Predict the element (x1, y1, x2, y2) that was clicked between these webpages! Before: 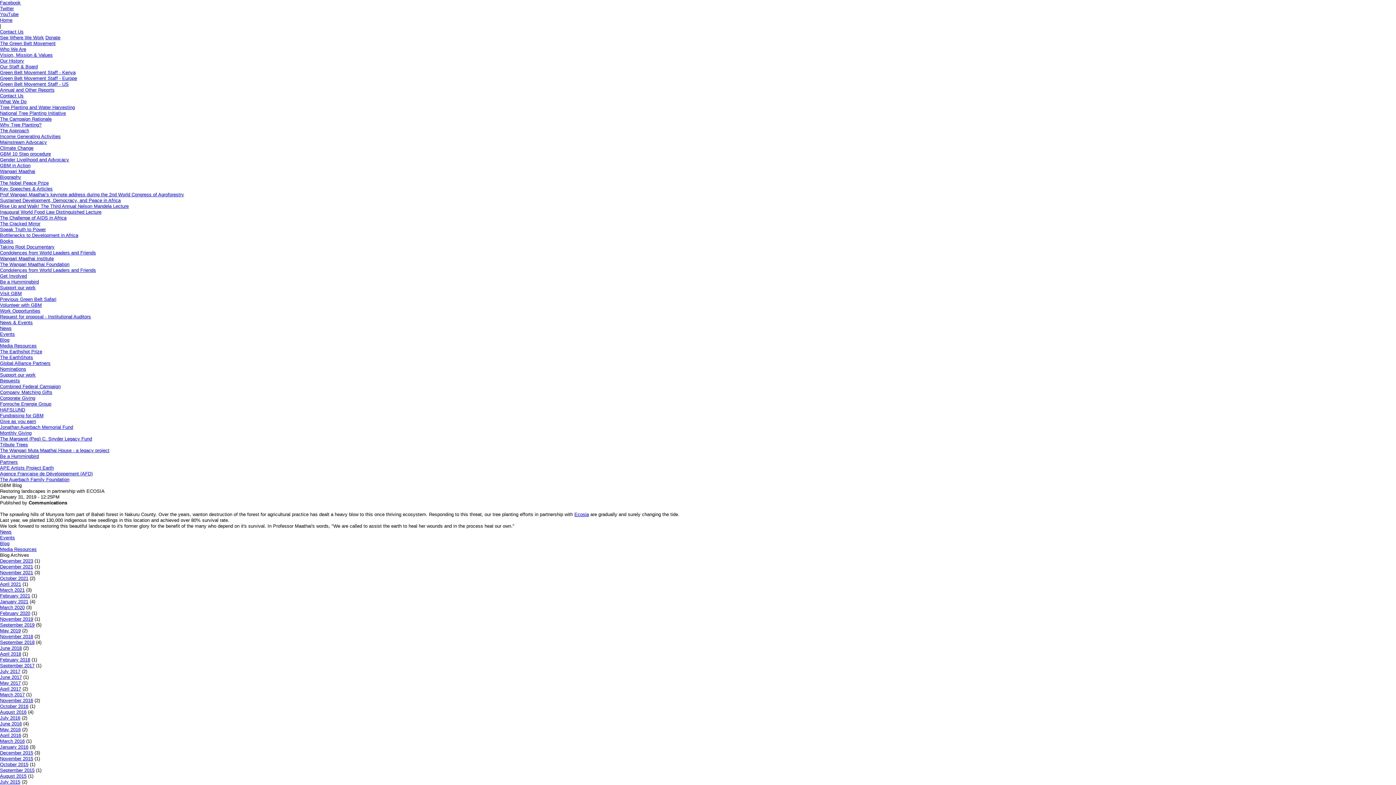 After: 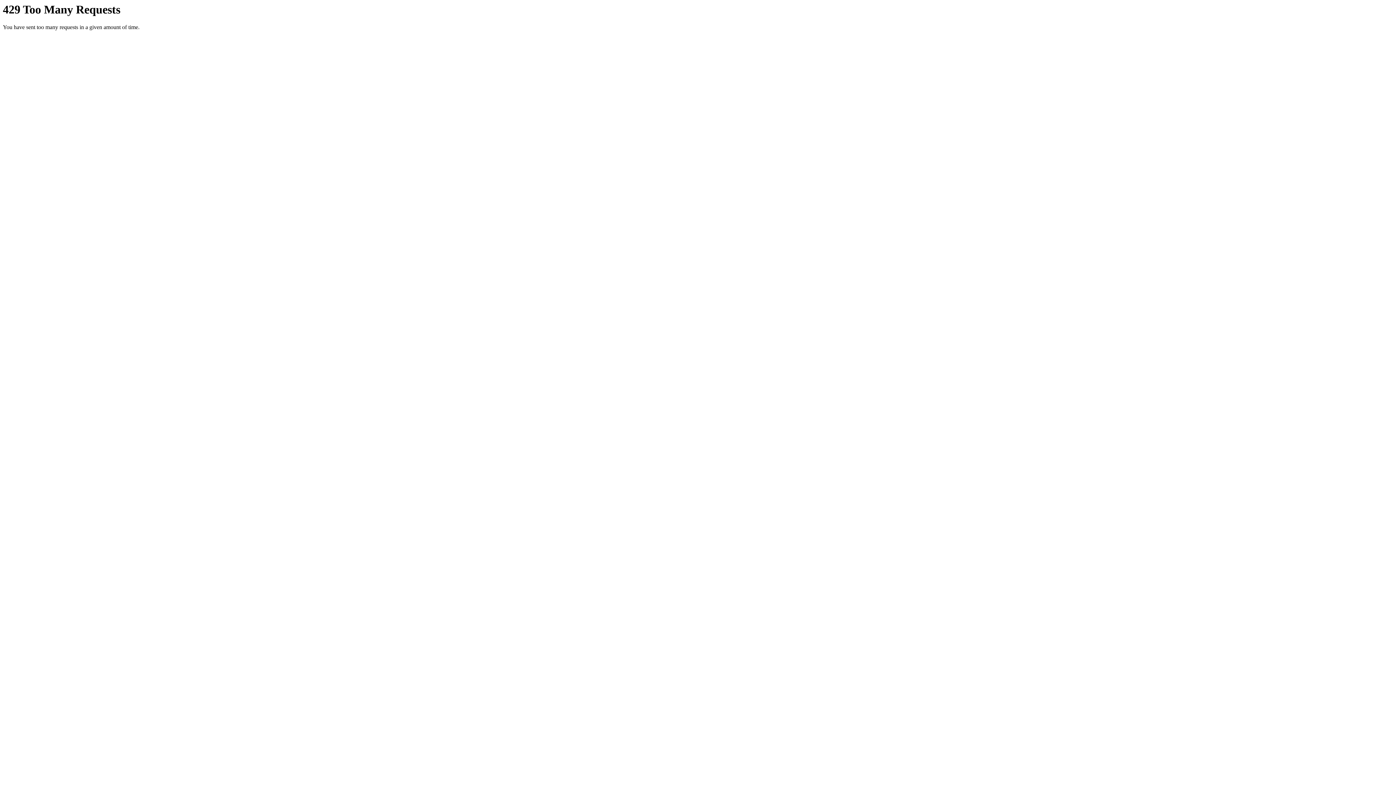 Action: label: The Approach bbox: (0, 128, 29, 133)